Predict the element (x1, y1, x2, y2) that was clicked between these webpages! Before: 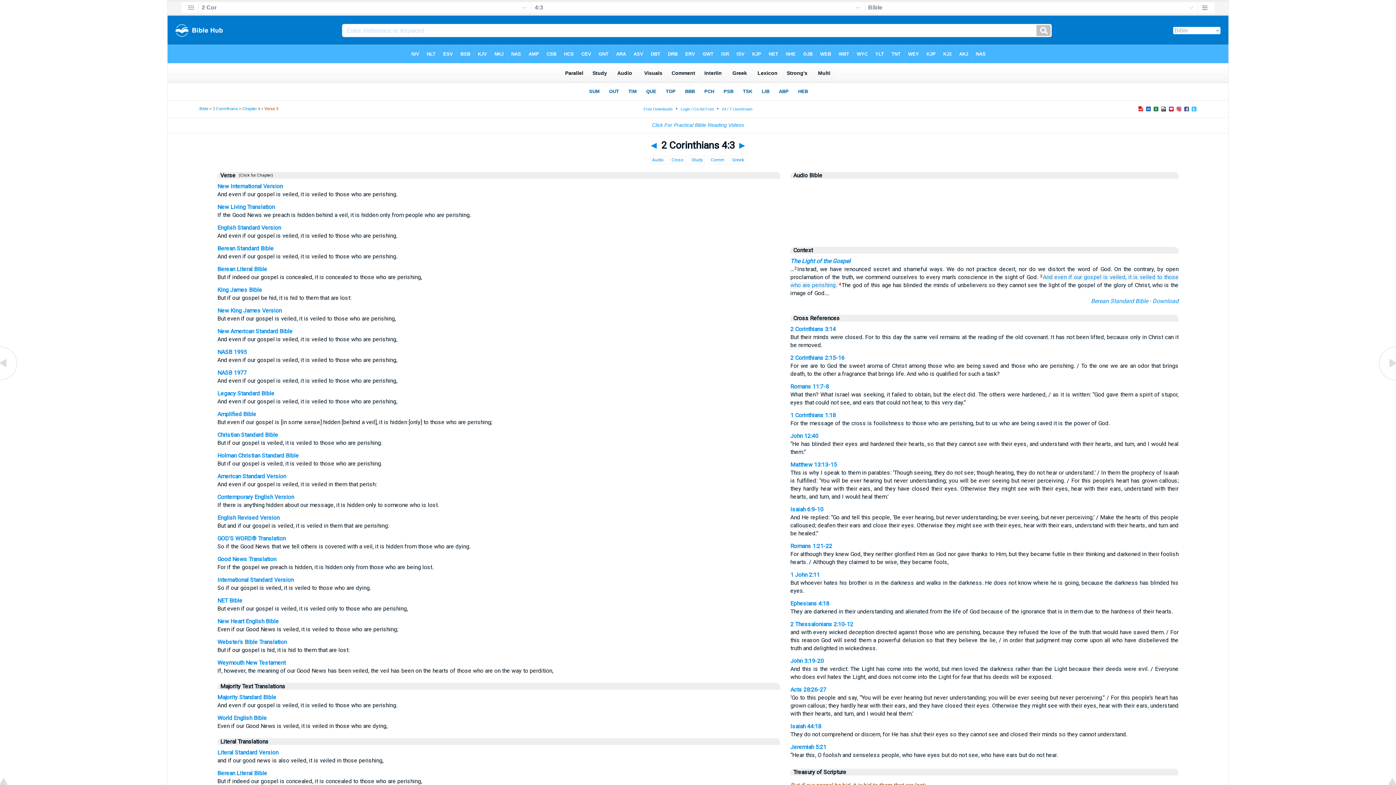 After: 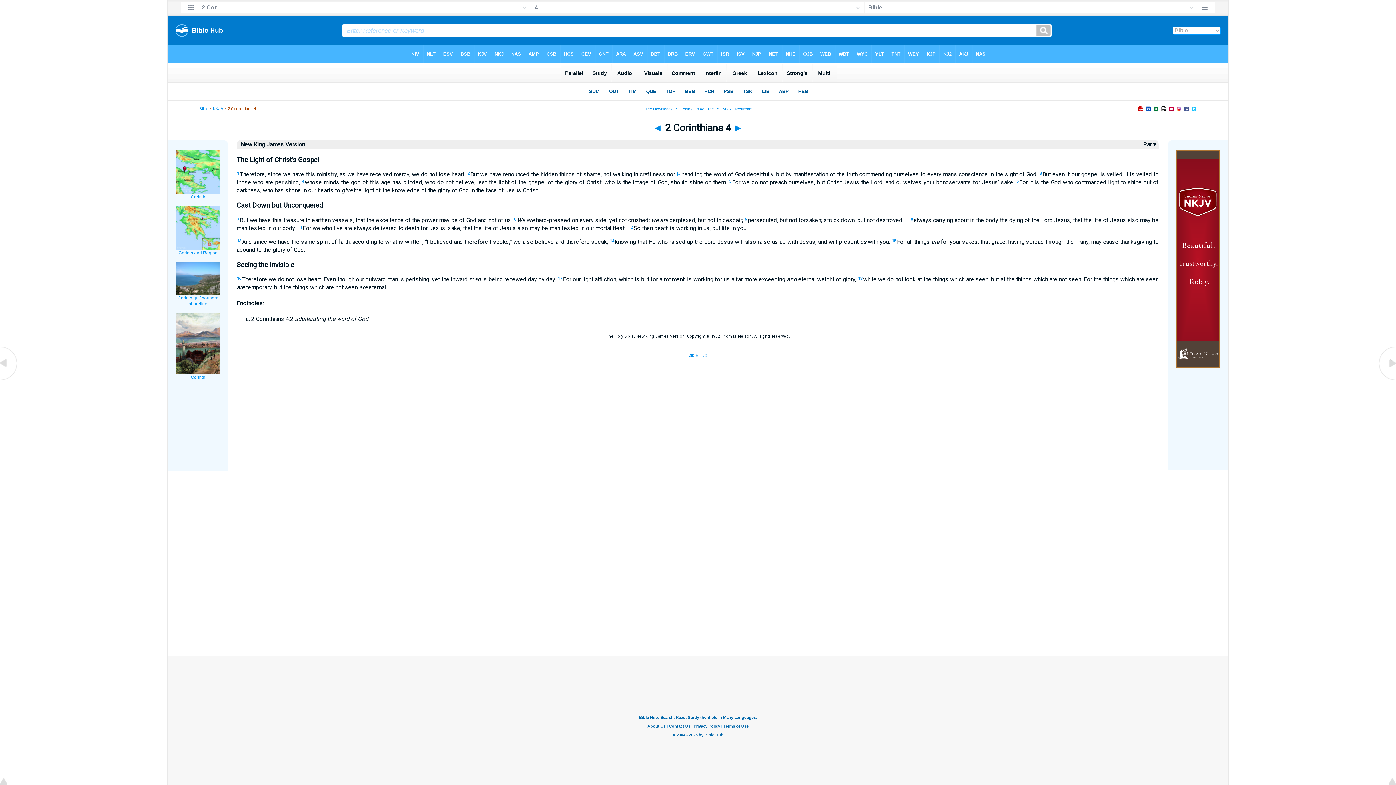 Action: label: New King James Version bbox: (217, 307, 281, 314)